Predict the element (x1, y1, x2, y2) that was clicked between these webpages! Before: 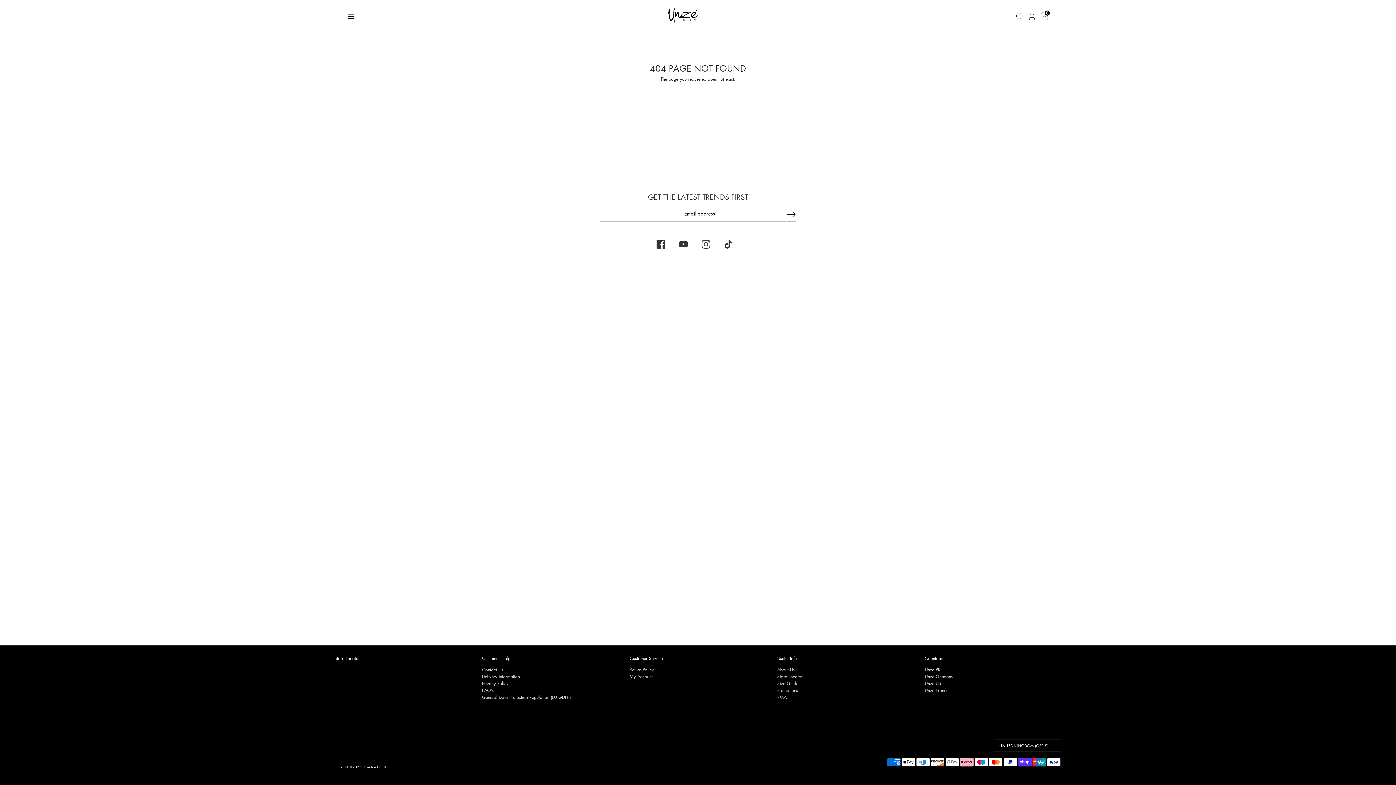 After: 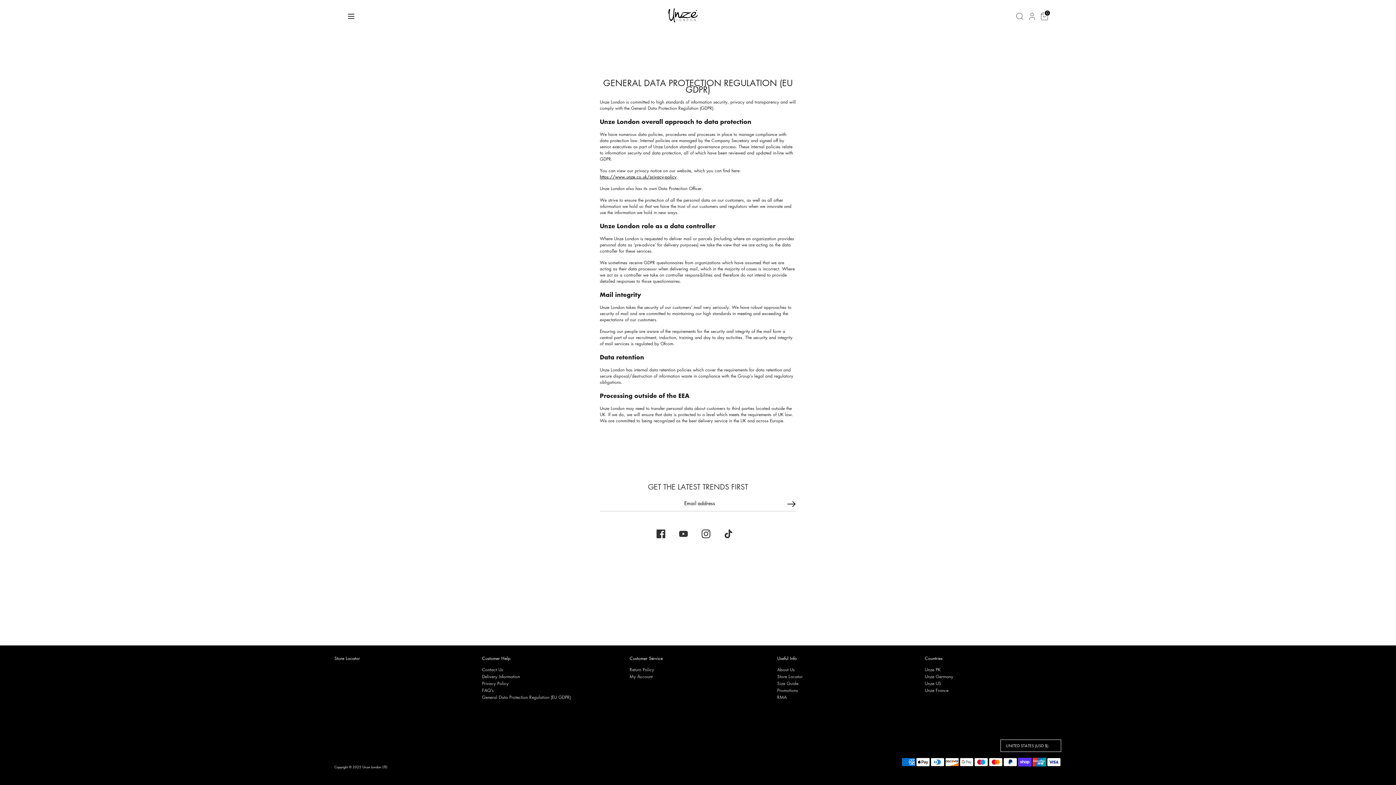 Action: label: General Data Protection Regulation (EU GDPR) bbox: (482, 694, 570, 700)